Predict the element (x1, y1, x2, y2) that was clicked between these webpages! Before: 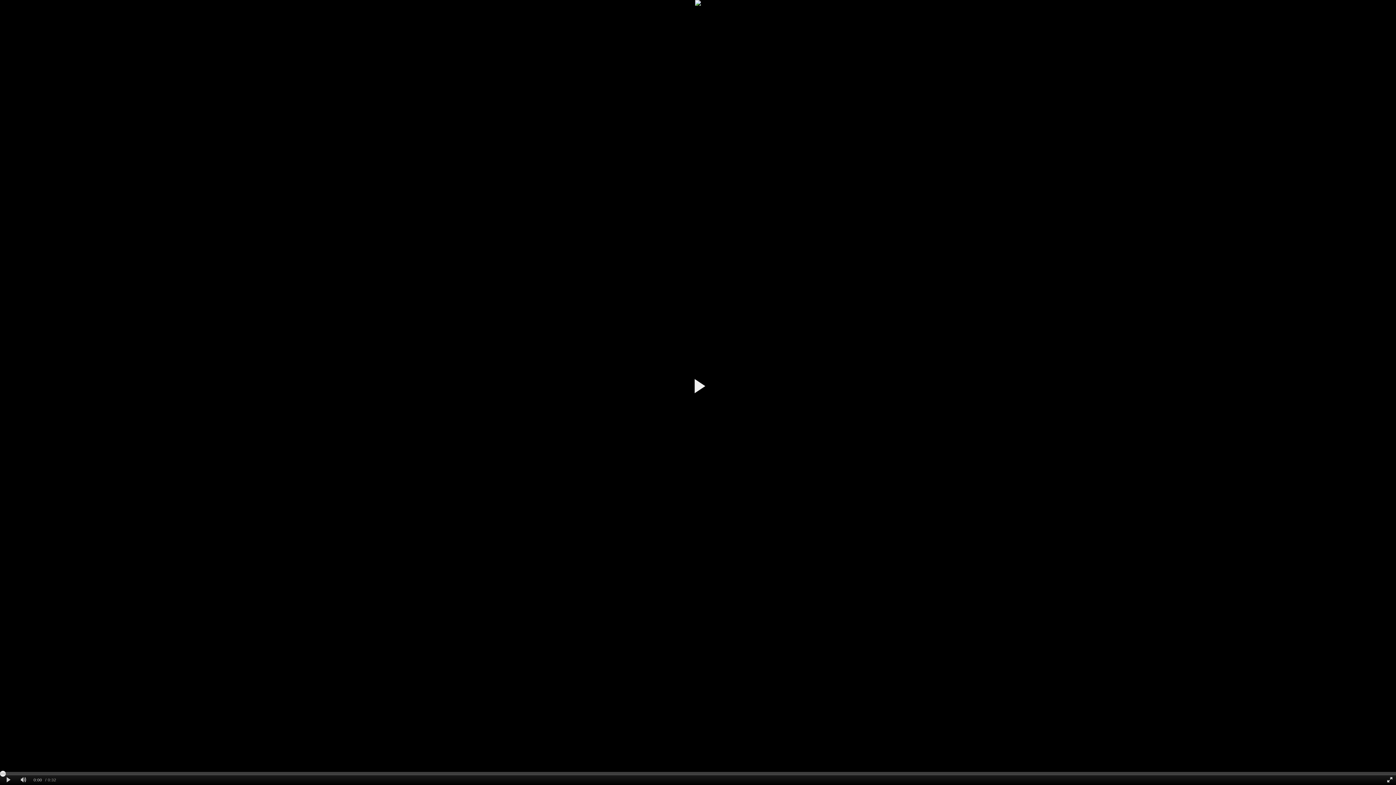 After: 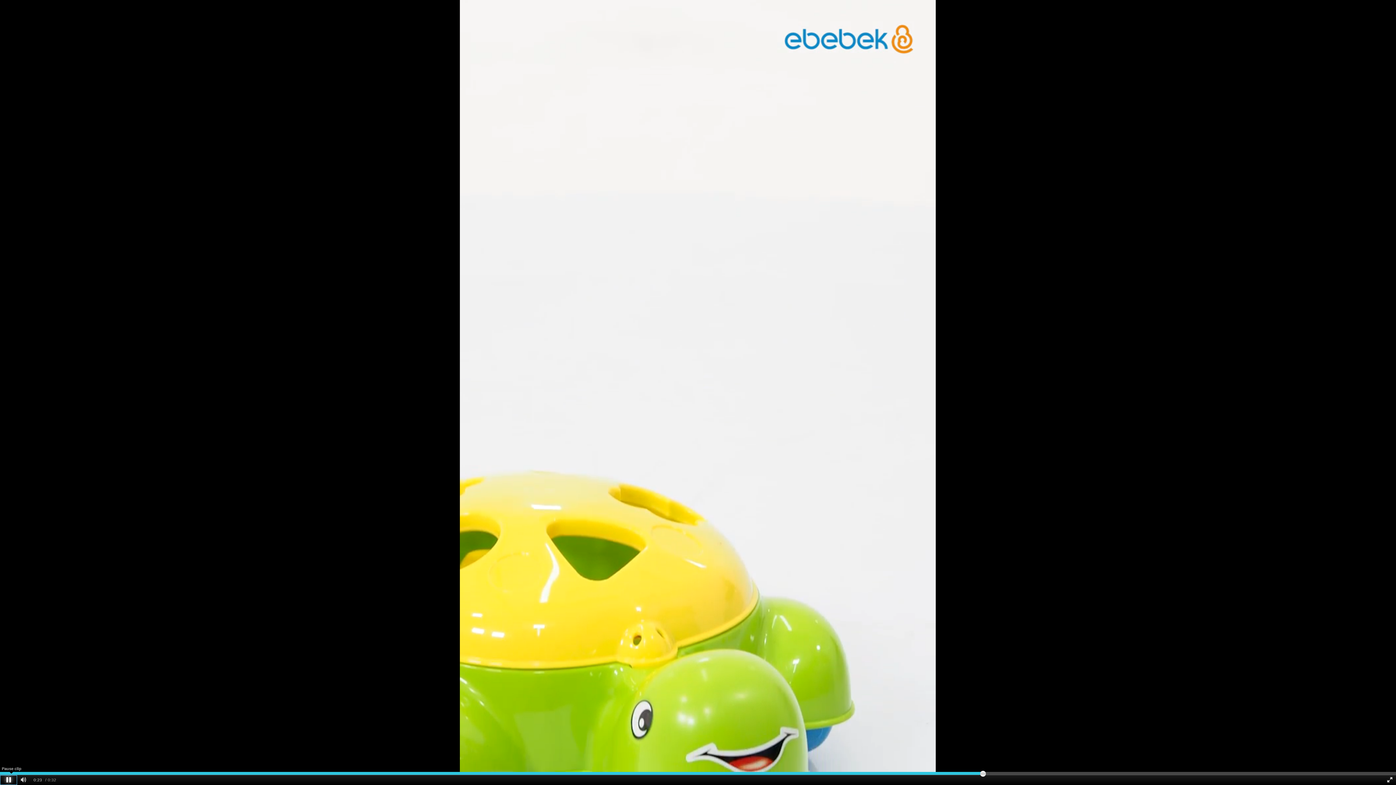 Action: label: Play clip bbox: (0, 775, 17, 785)